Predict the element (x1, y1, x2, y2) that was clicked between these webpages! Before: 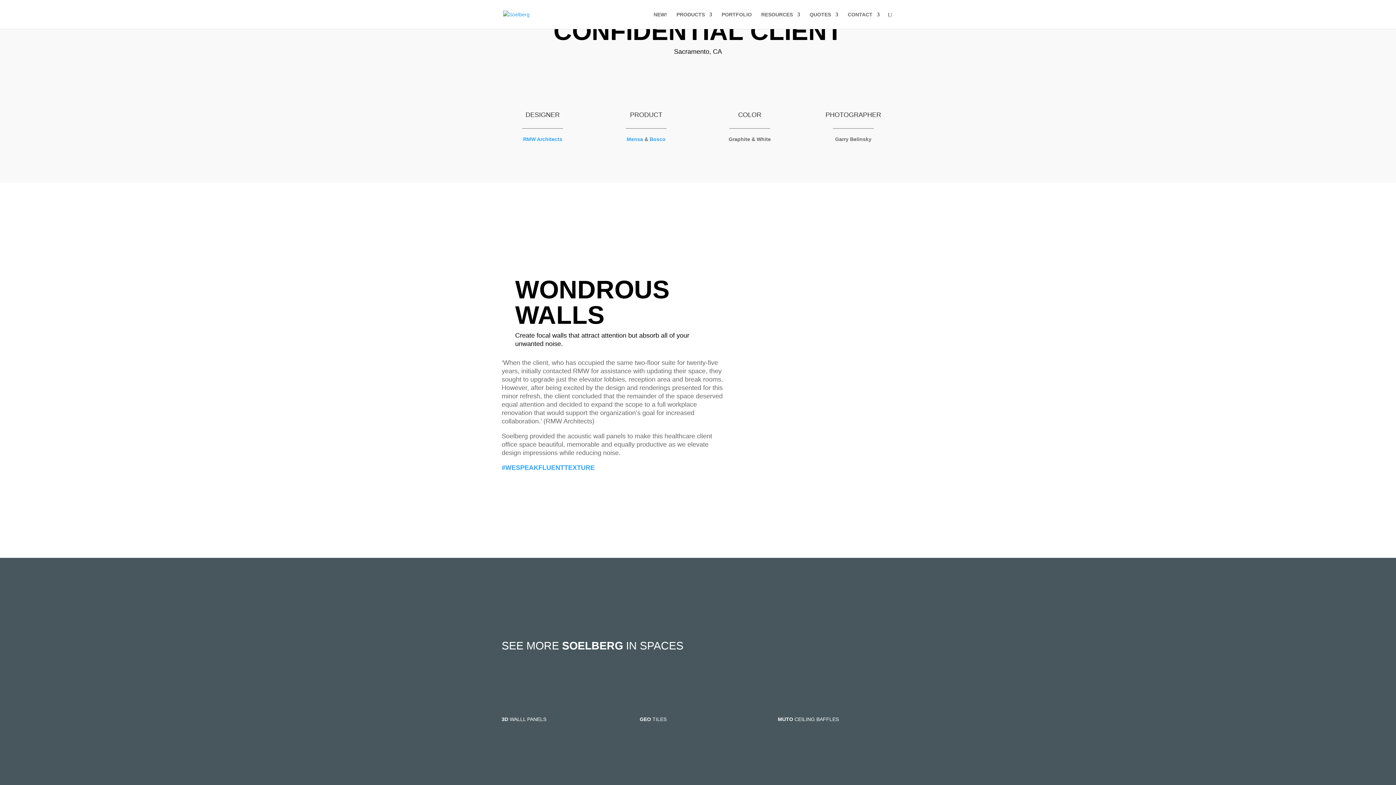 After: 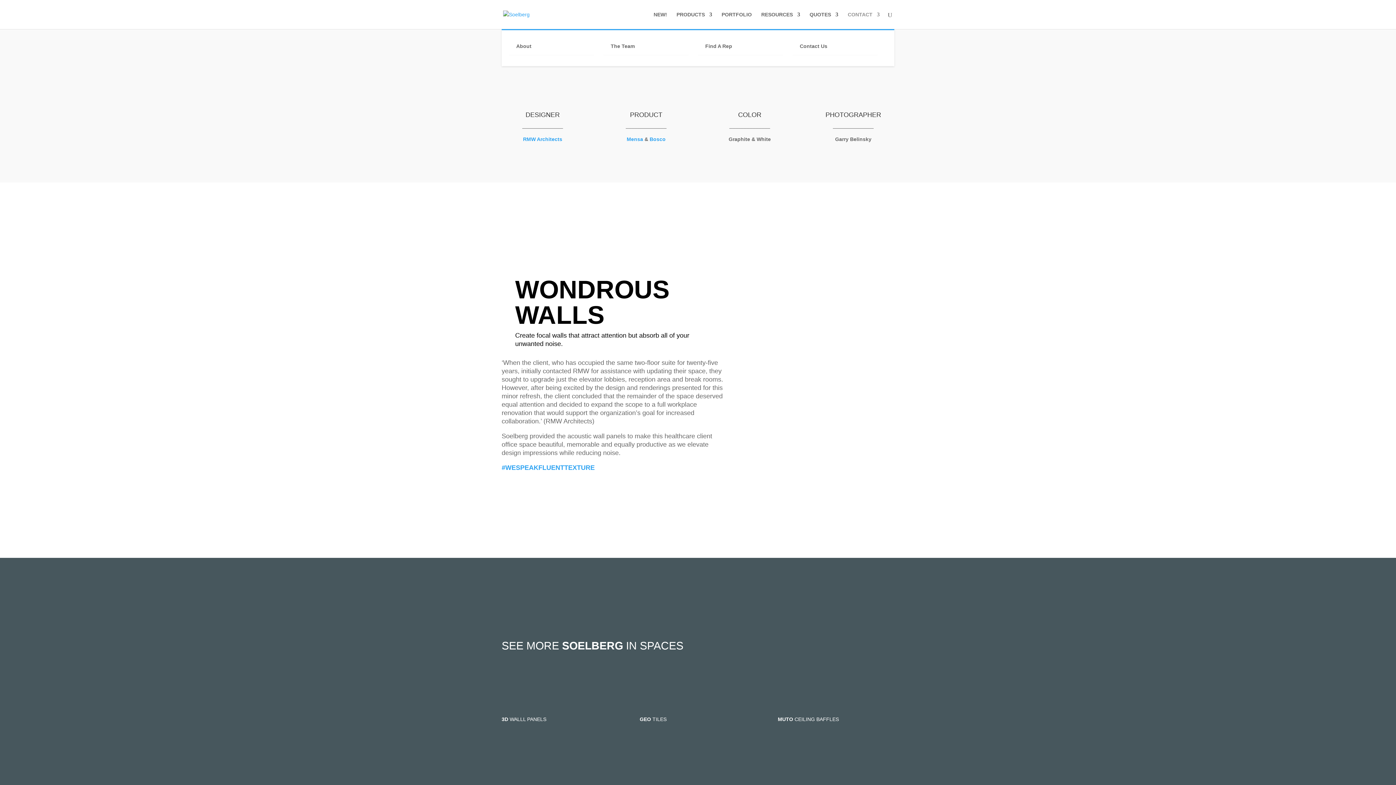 Action: label: CONTACT bbox: (848, 12, 880, 29)